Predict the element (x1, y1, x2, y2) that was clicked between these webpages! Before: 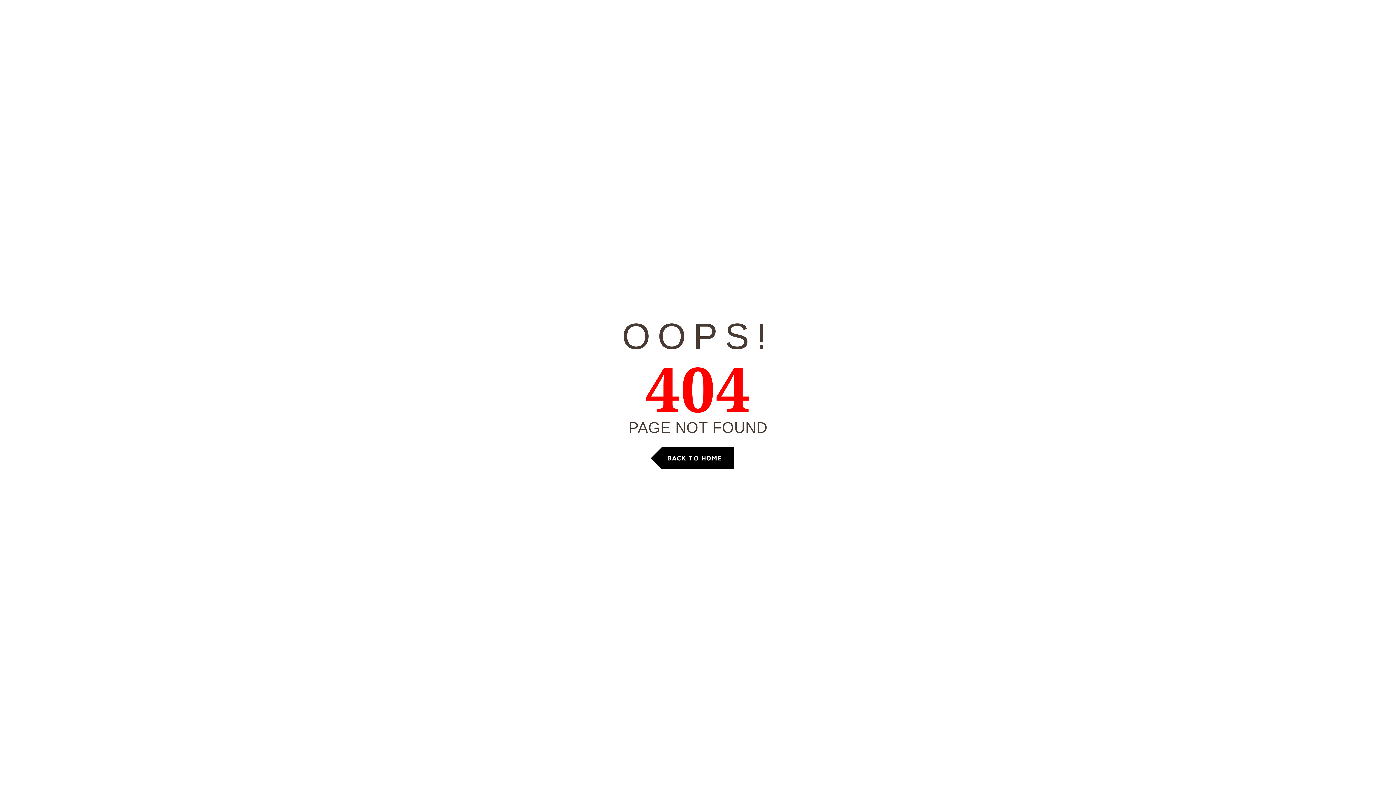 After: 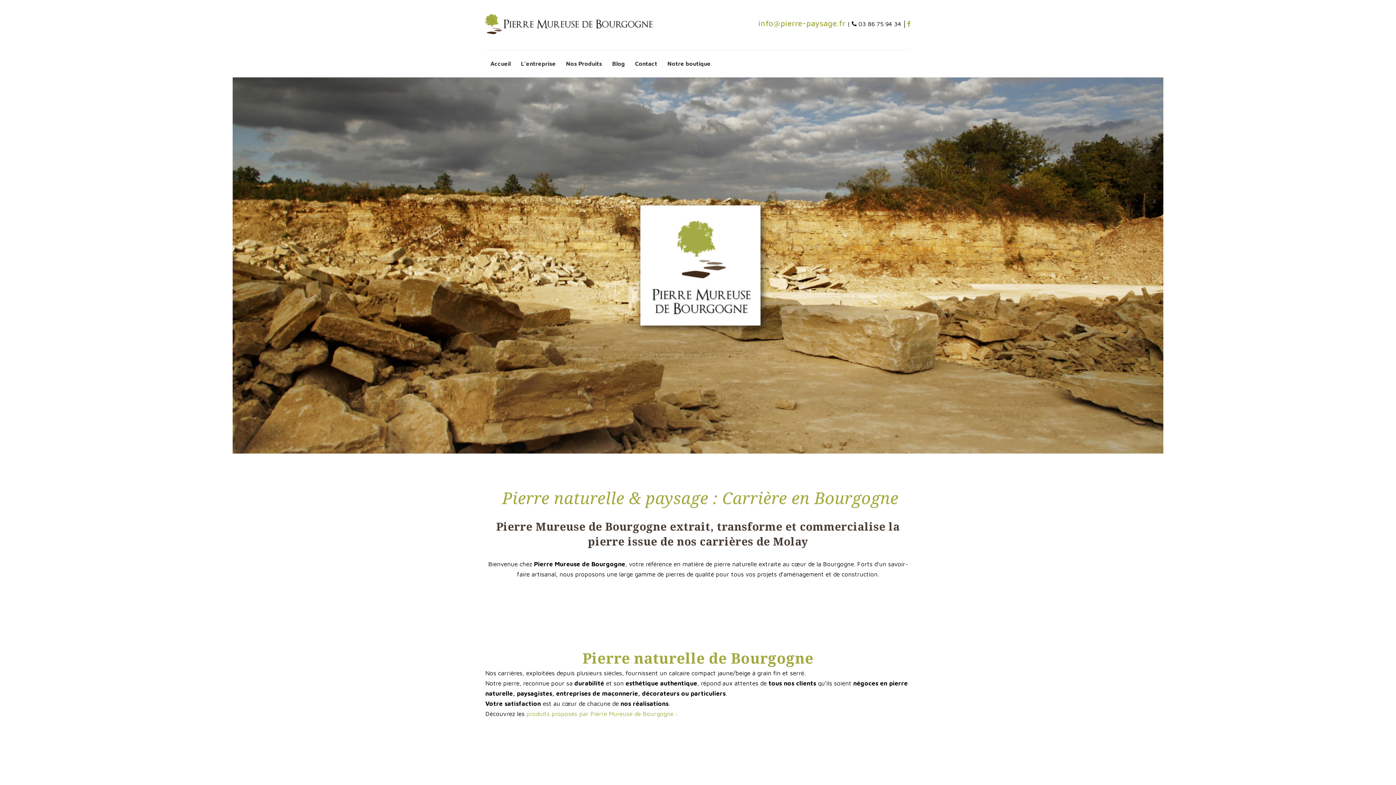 Action: label: BACK TO HOME bbox: (661, 447, 734, 469)